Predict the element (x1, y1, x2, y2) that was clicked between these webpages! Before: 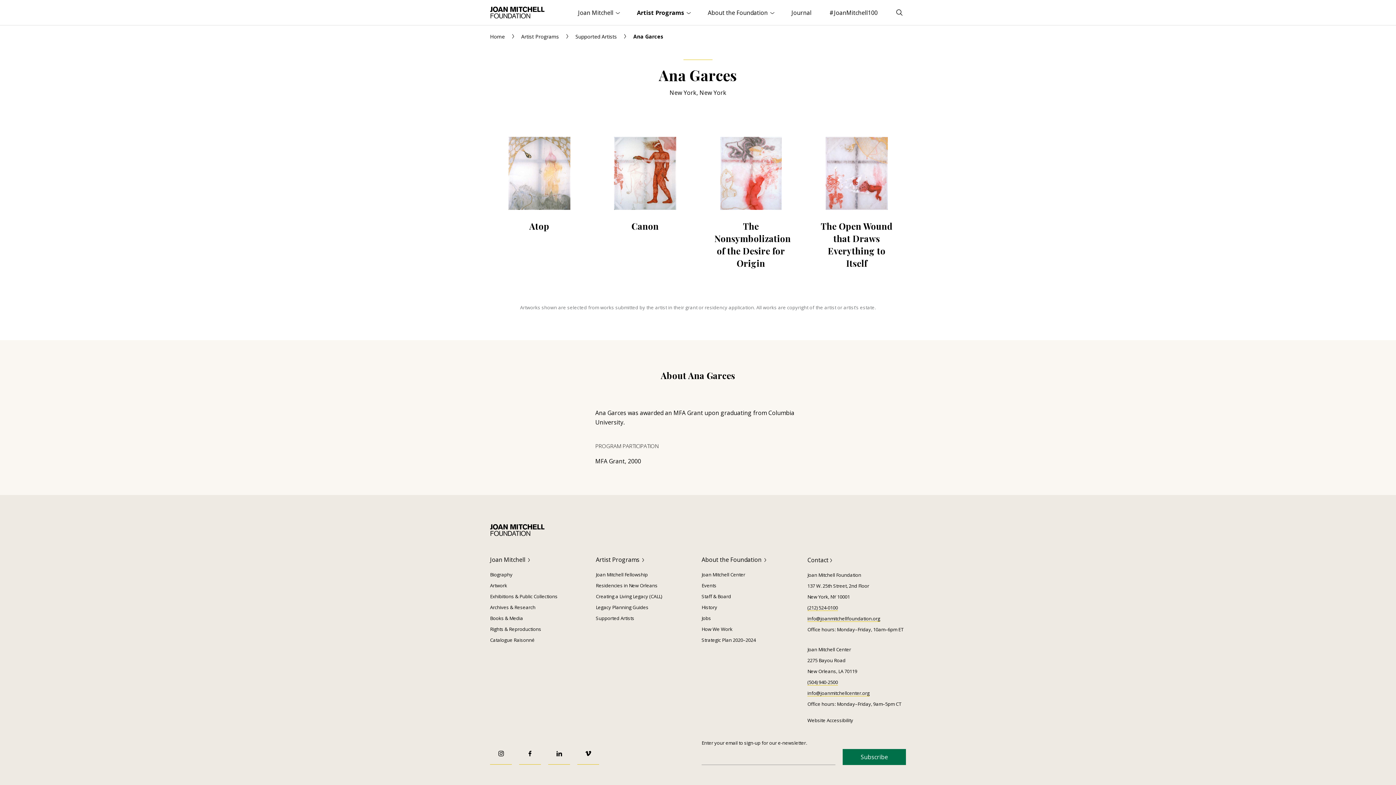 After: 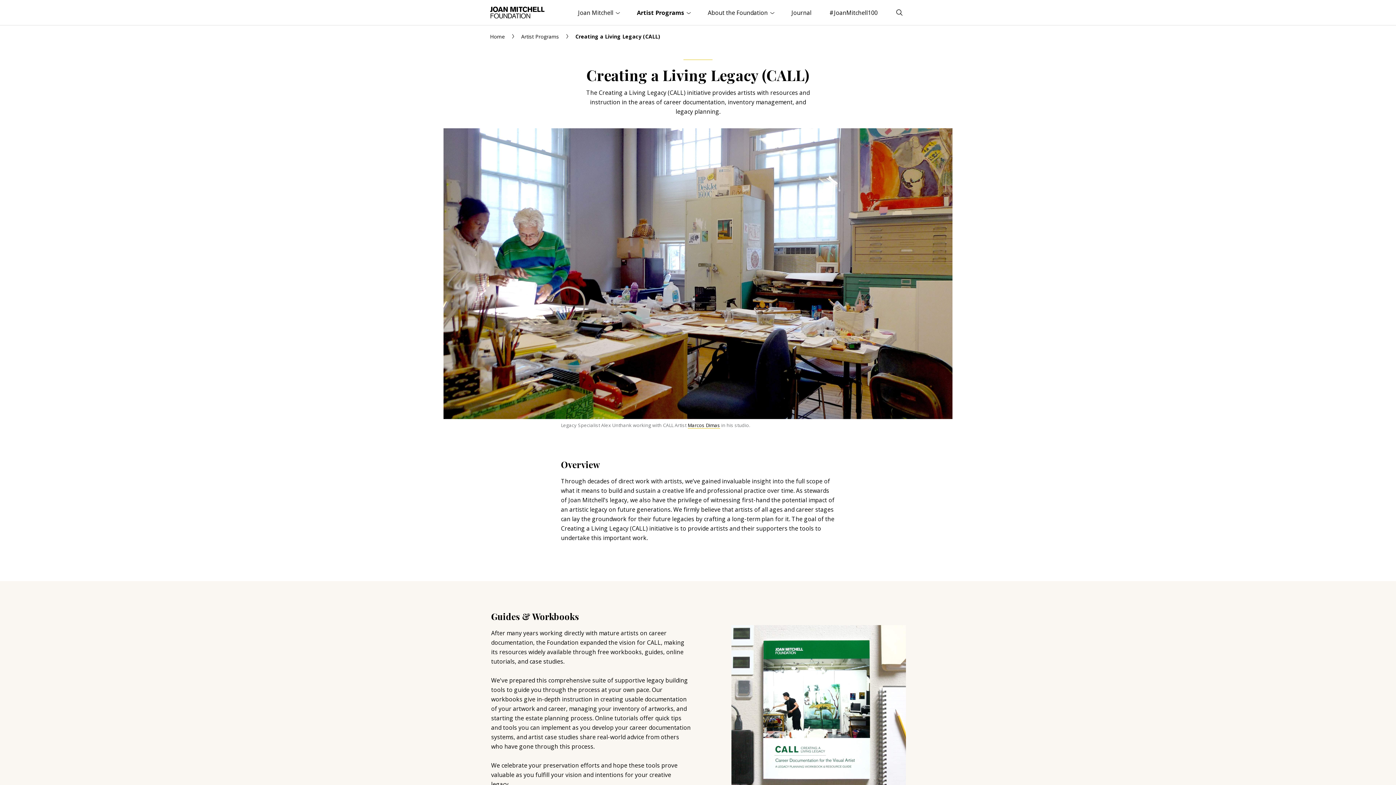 Action: label: Creating a Living Legacy (CALL) bbox: (595, 593, 662, 600)